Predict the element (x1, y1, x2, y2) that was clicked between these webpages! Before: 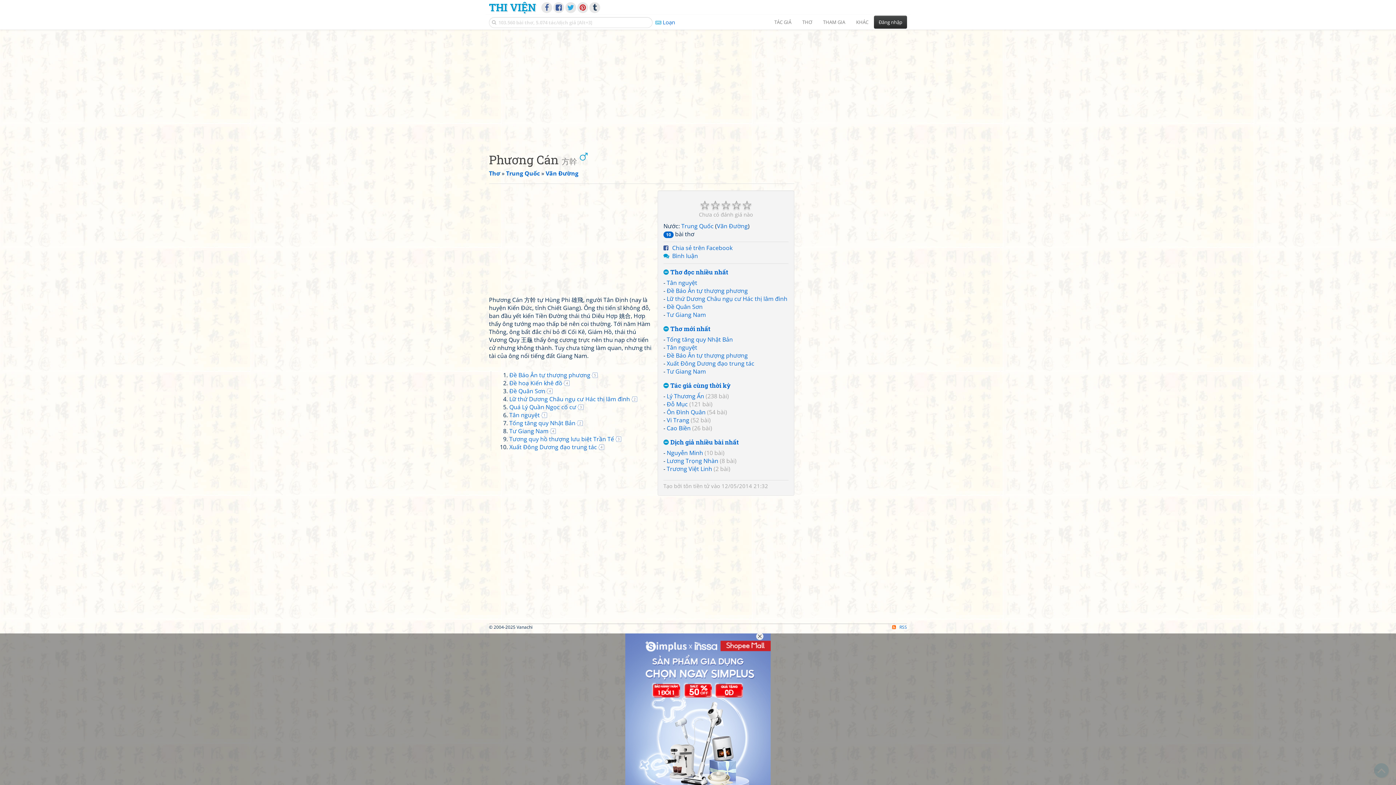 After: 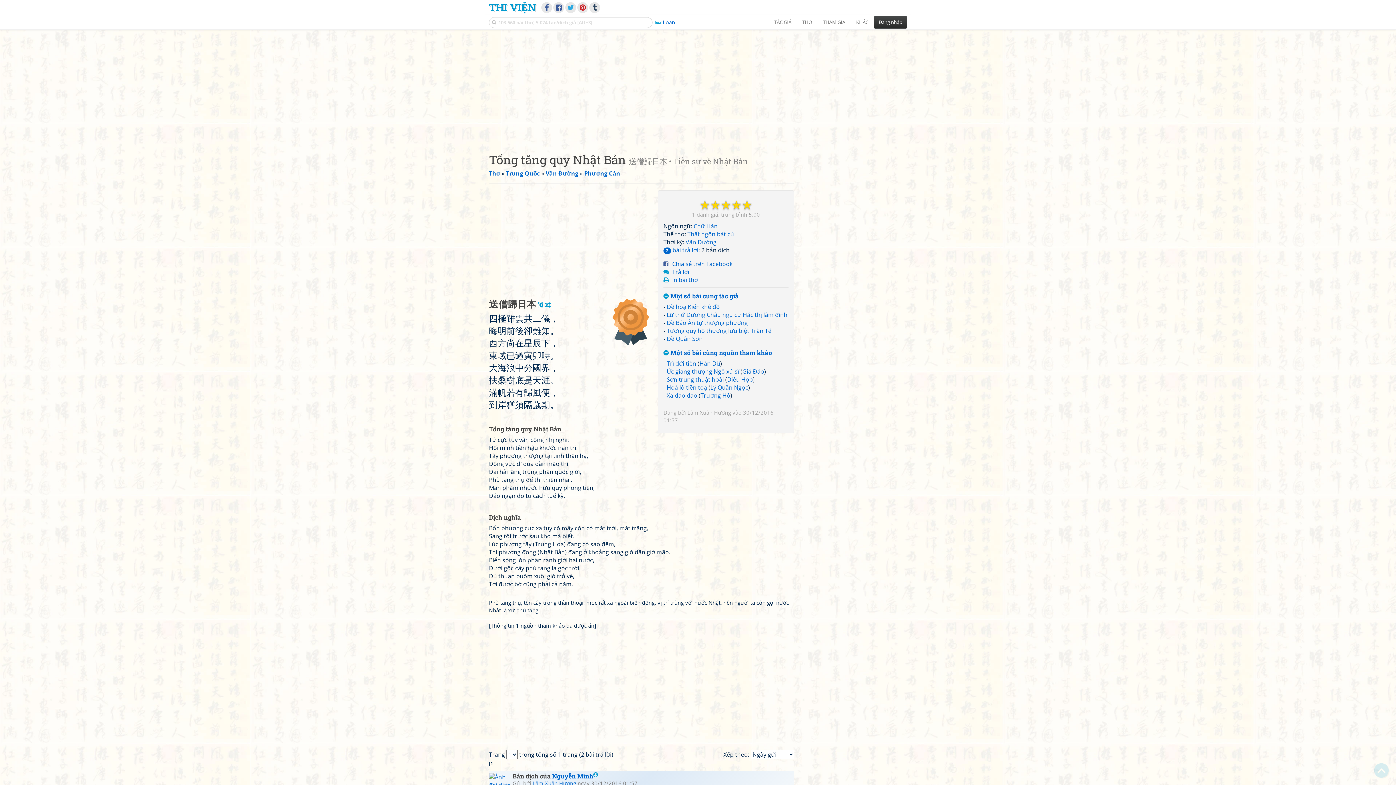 Action: label: Tống tăng quy Nhật Bản bbox: (509, 419, 575, 427)